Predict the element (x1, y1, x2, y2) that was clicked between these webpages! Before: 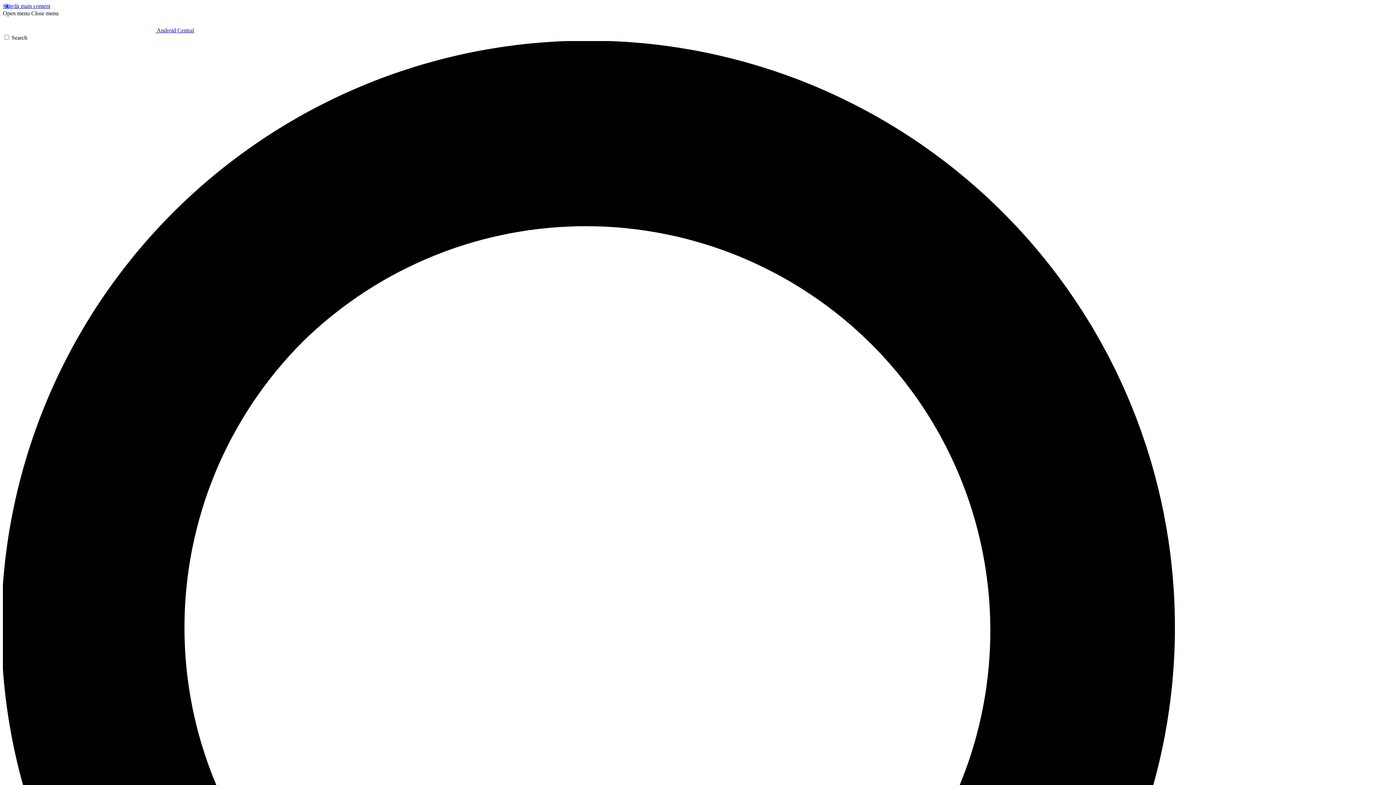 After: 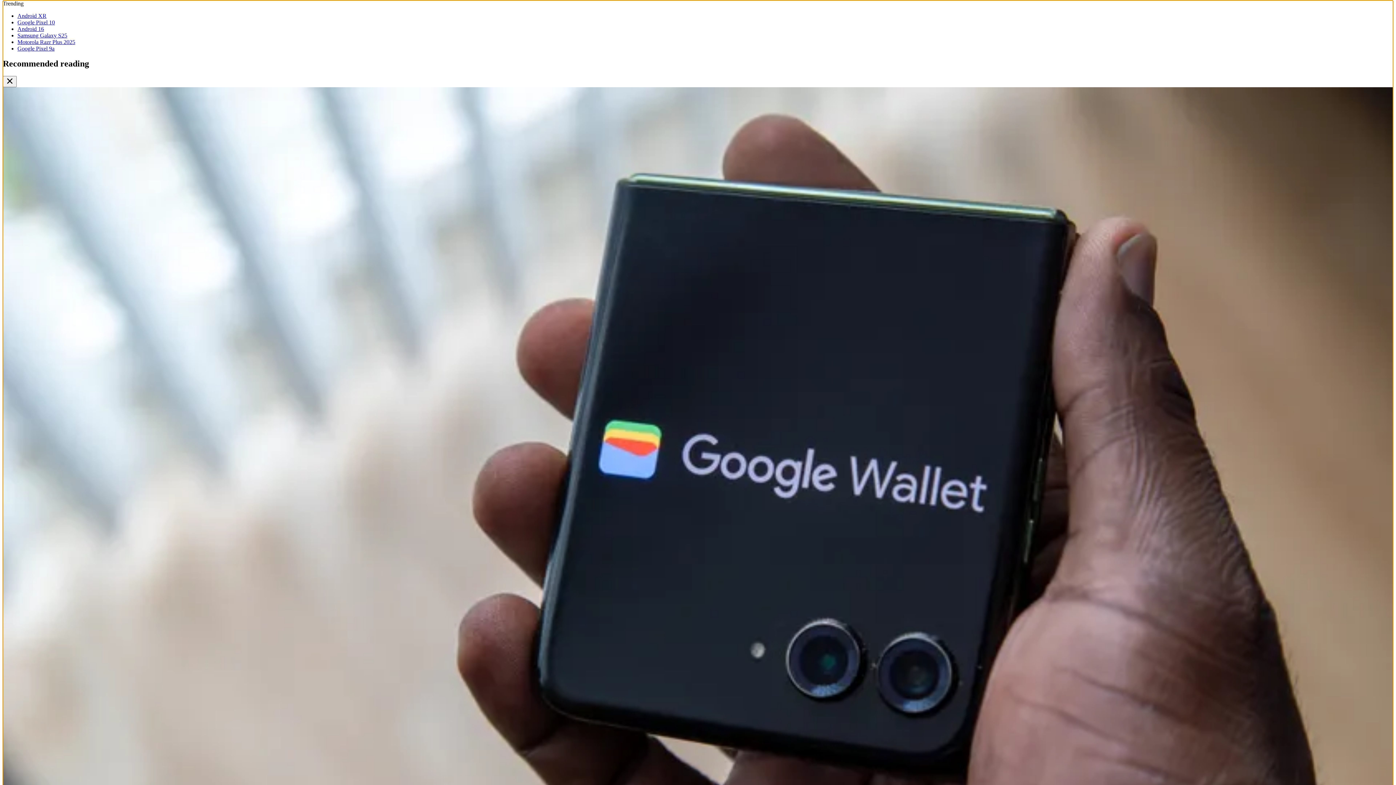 Action: bbox: (2, 2, 50, 9) label: Skip to main content